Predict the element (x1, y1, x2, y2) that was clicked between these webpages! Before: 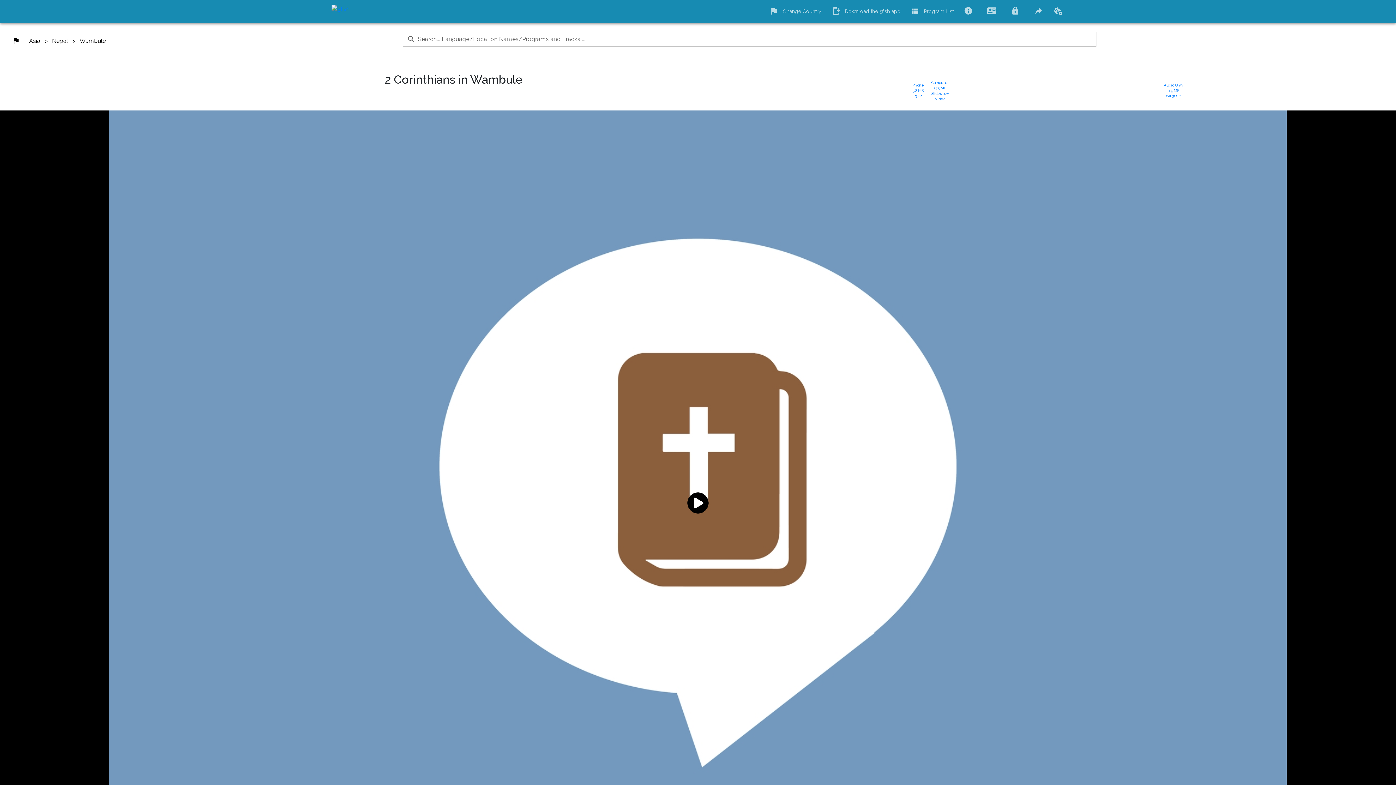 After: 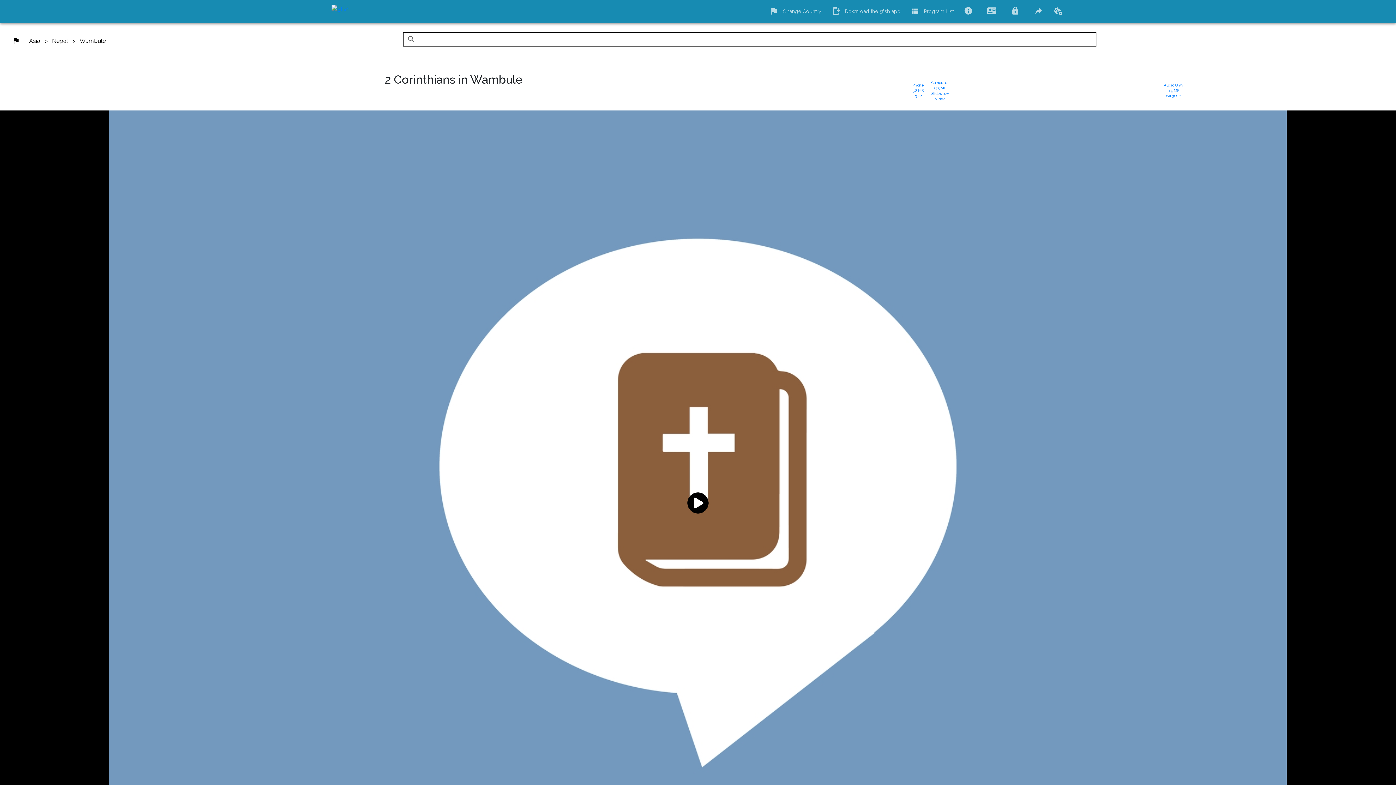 Action: label: Search... Language/Location Names/Programs and Tracks ....  prepended action bbox: (407, 34, 415, 43)